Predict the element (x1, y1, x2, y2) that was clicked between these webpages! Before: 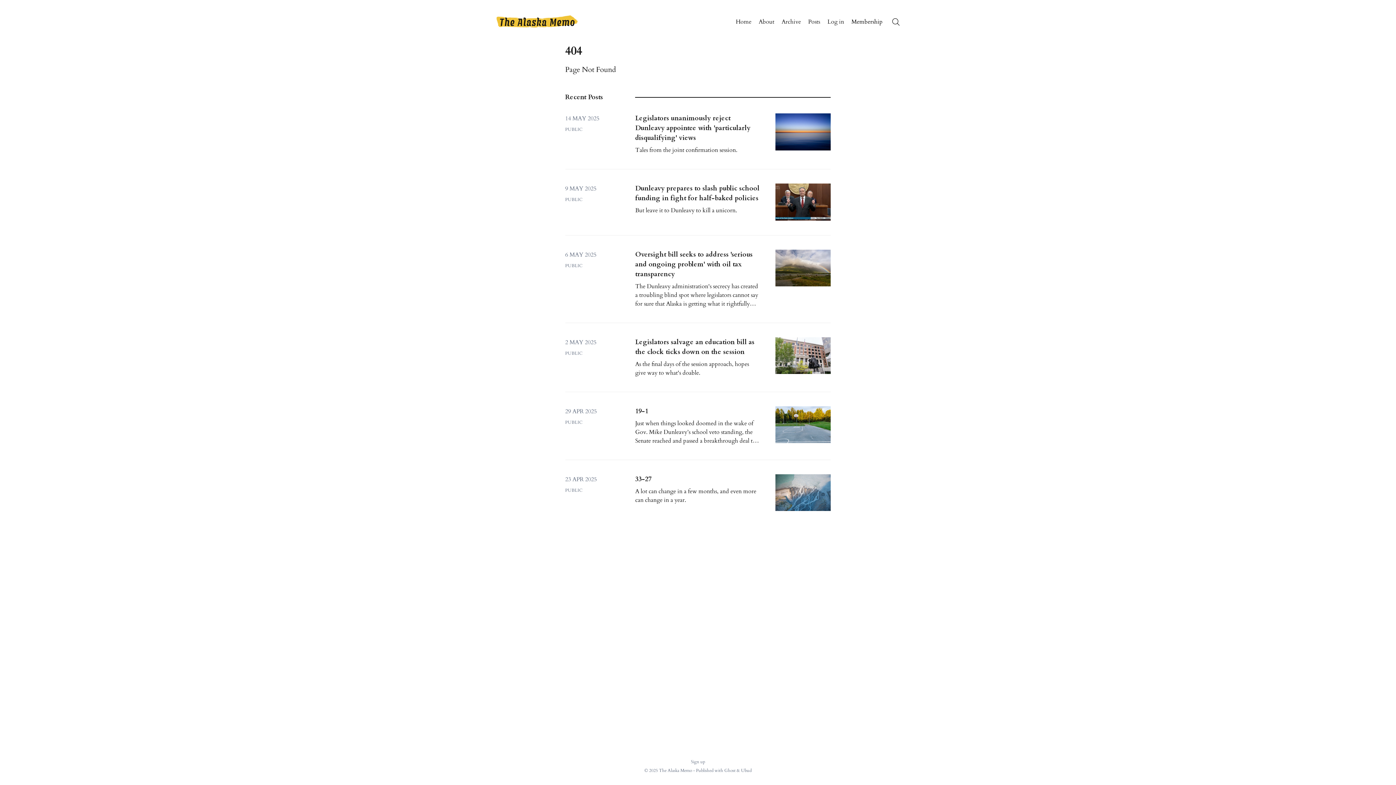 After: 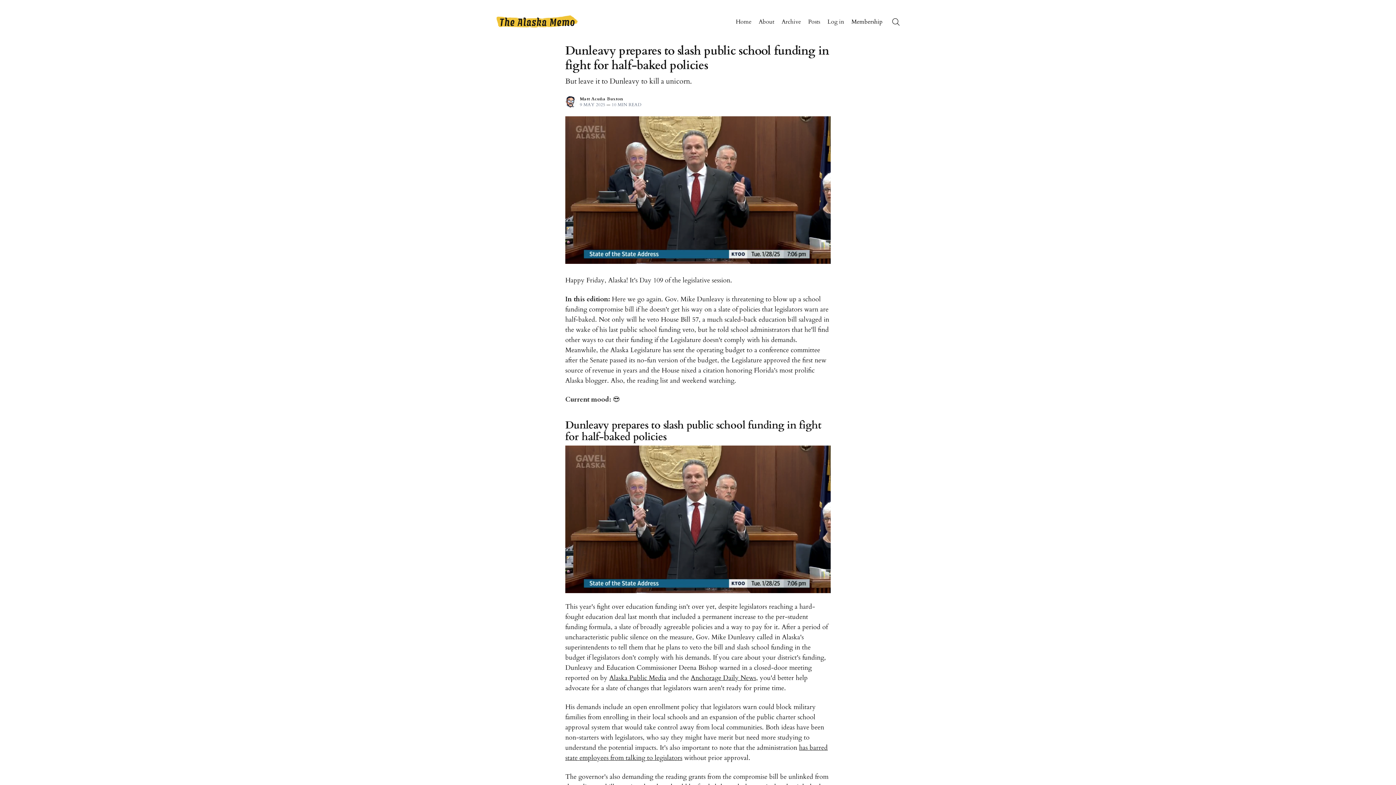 Action: label: Dunleavy prepares to slash public school funding in fight for half-baked policies bbox: (635, 183, 759, 202)